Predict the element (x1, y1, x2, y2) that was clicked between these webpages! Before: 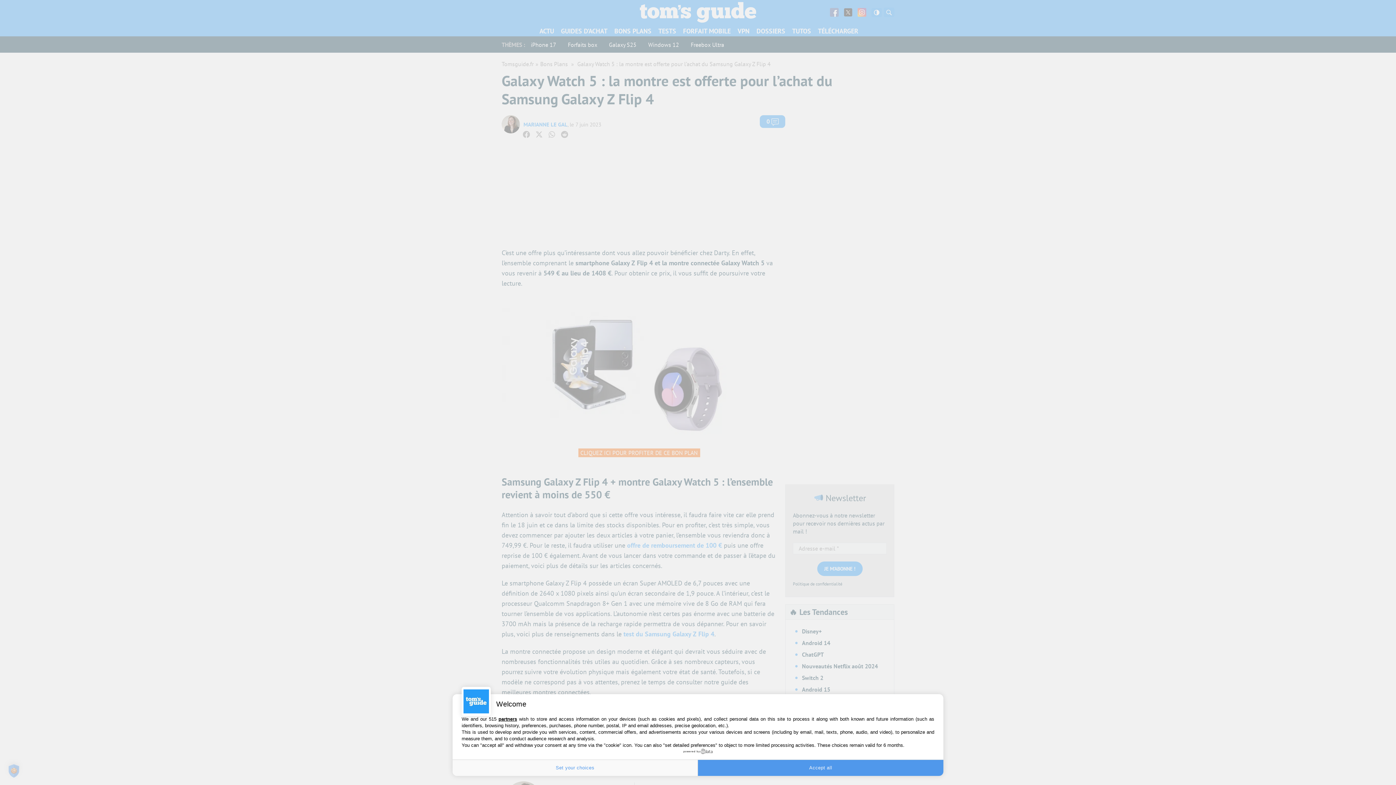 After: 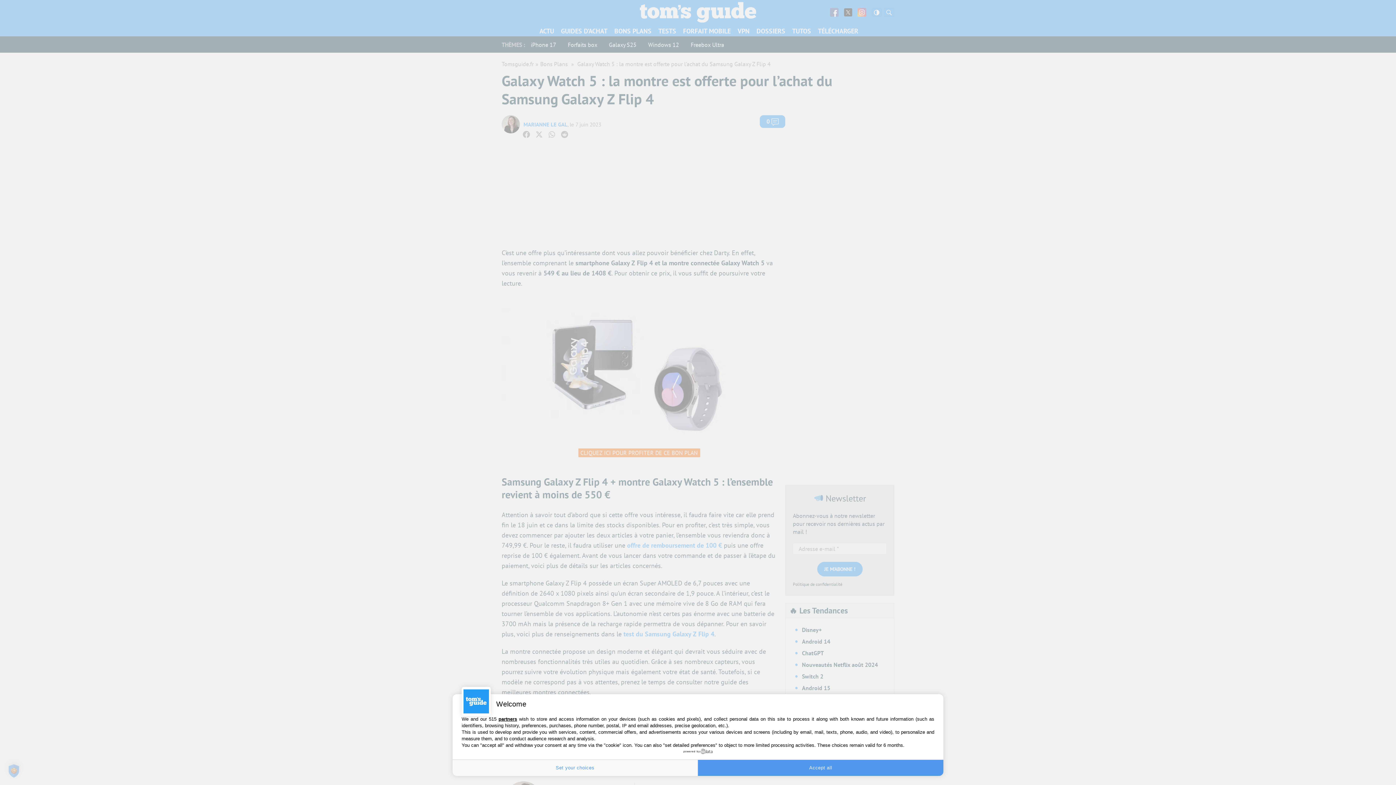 Action: bbox: (683, 749, 712, 754) label: powered by